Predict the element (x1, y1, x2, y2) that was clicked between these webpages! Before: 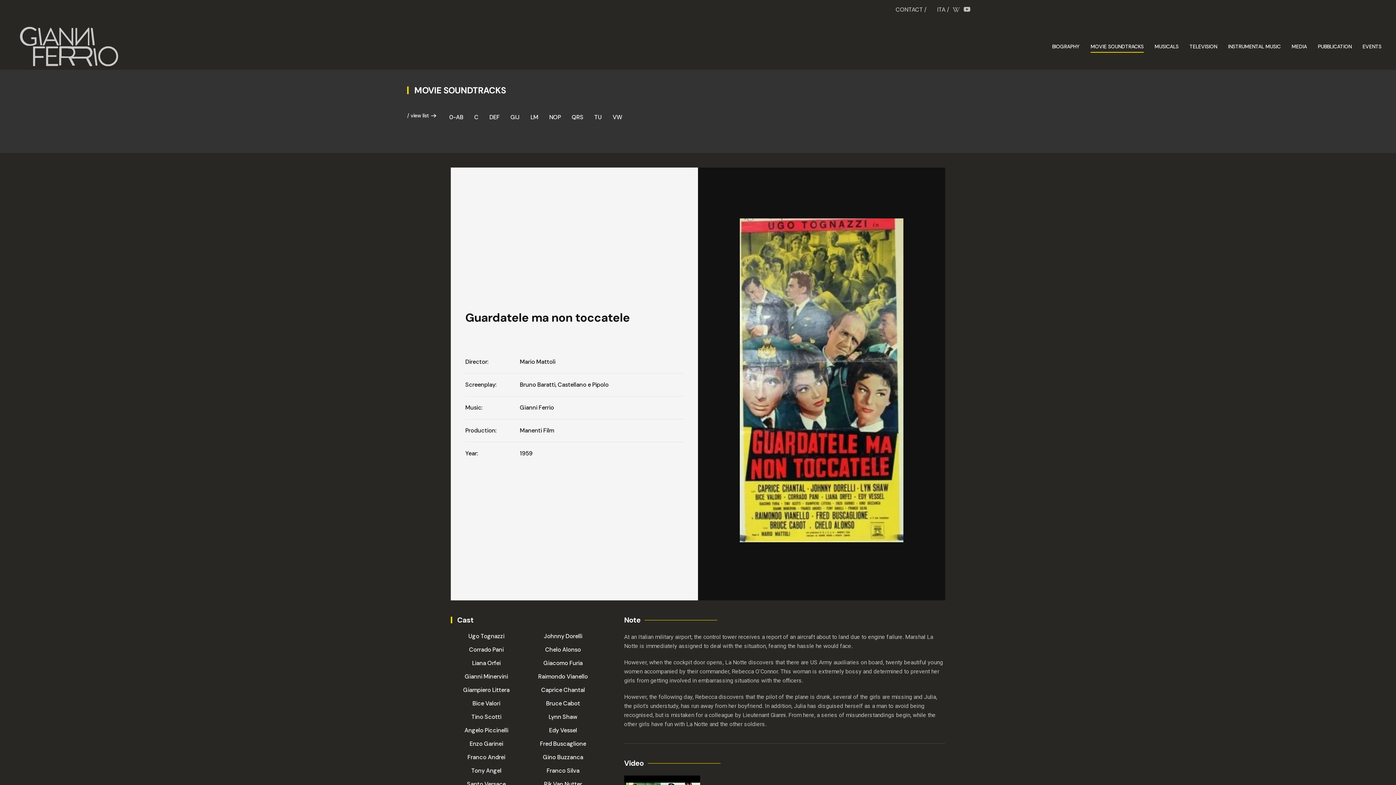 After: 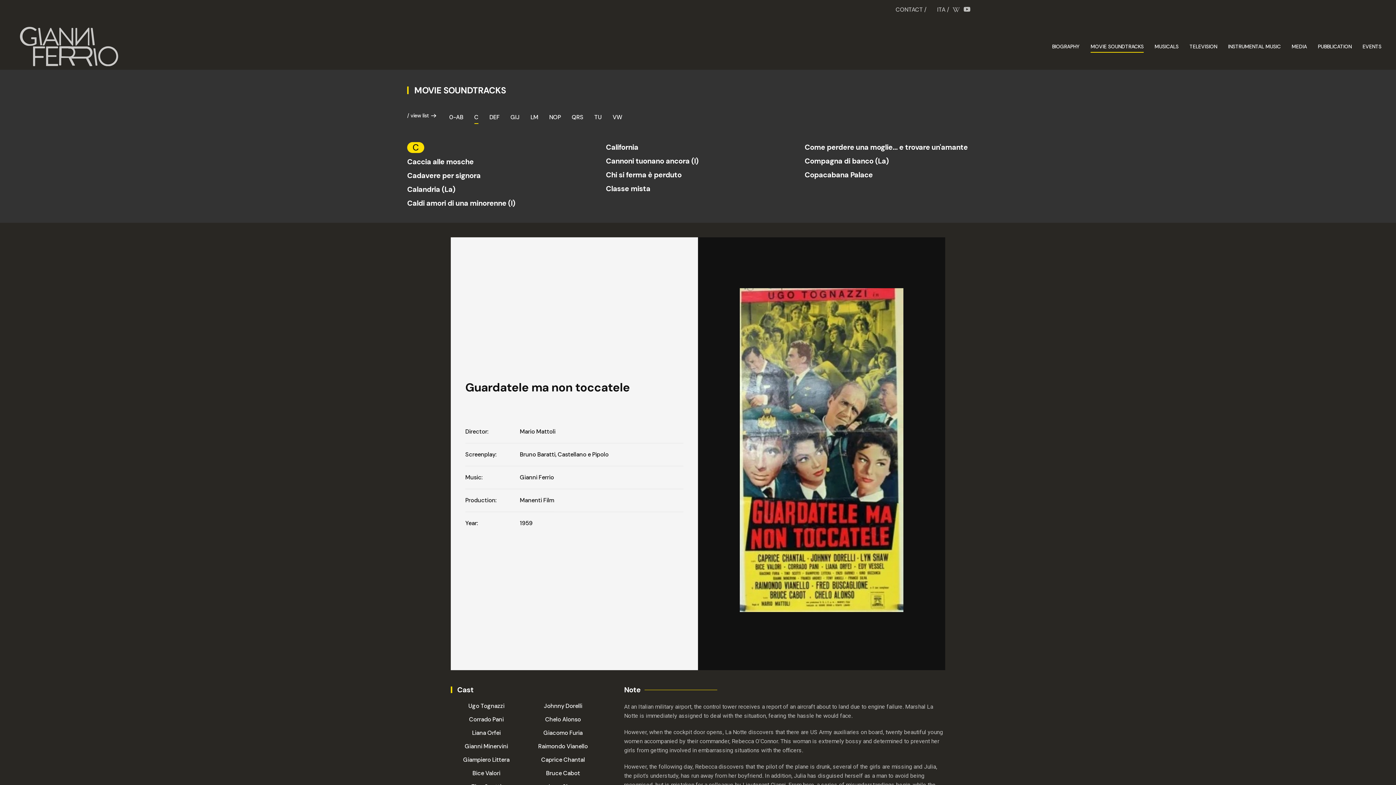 Action: label: C bbox: (474, 110, 478, 124)